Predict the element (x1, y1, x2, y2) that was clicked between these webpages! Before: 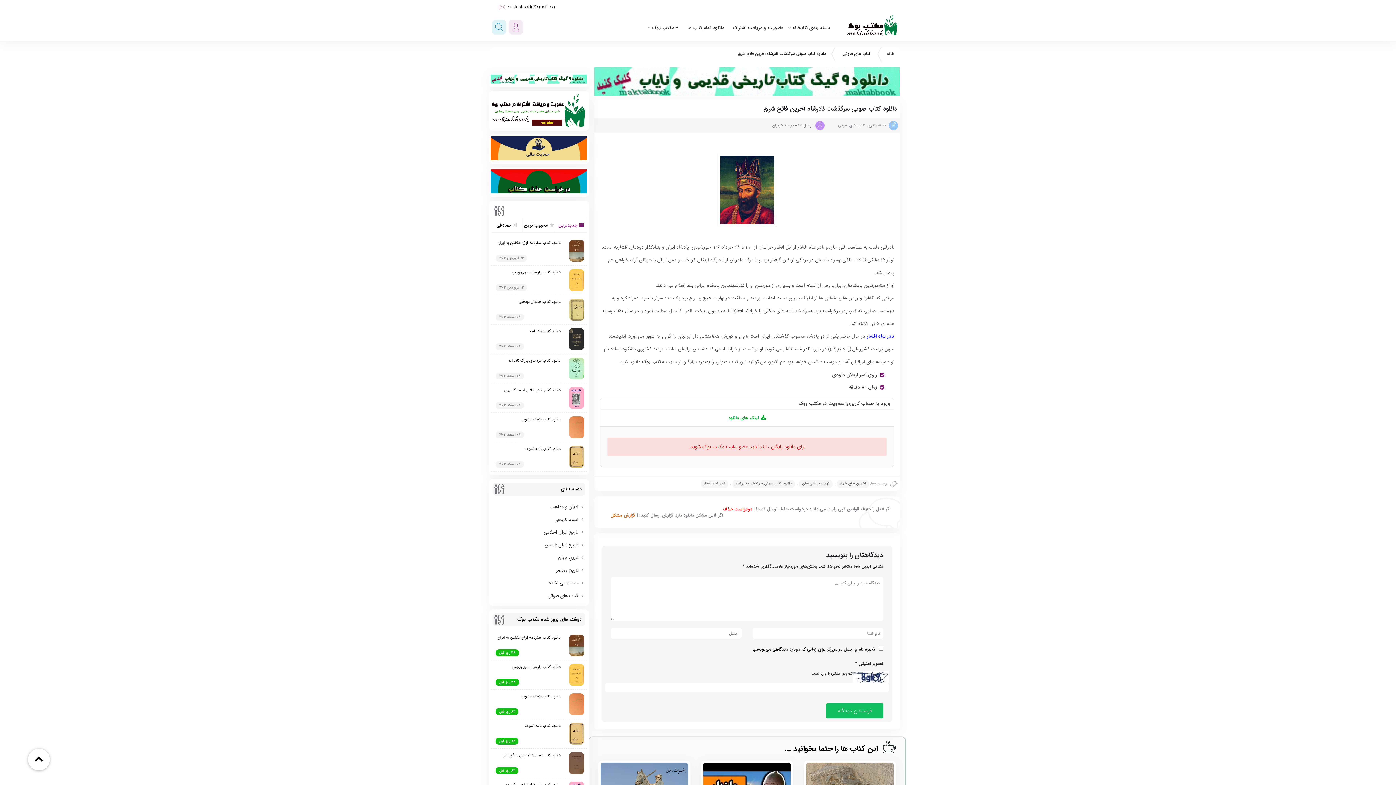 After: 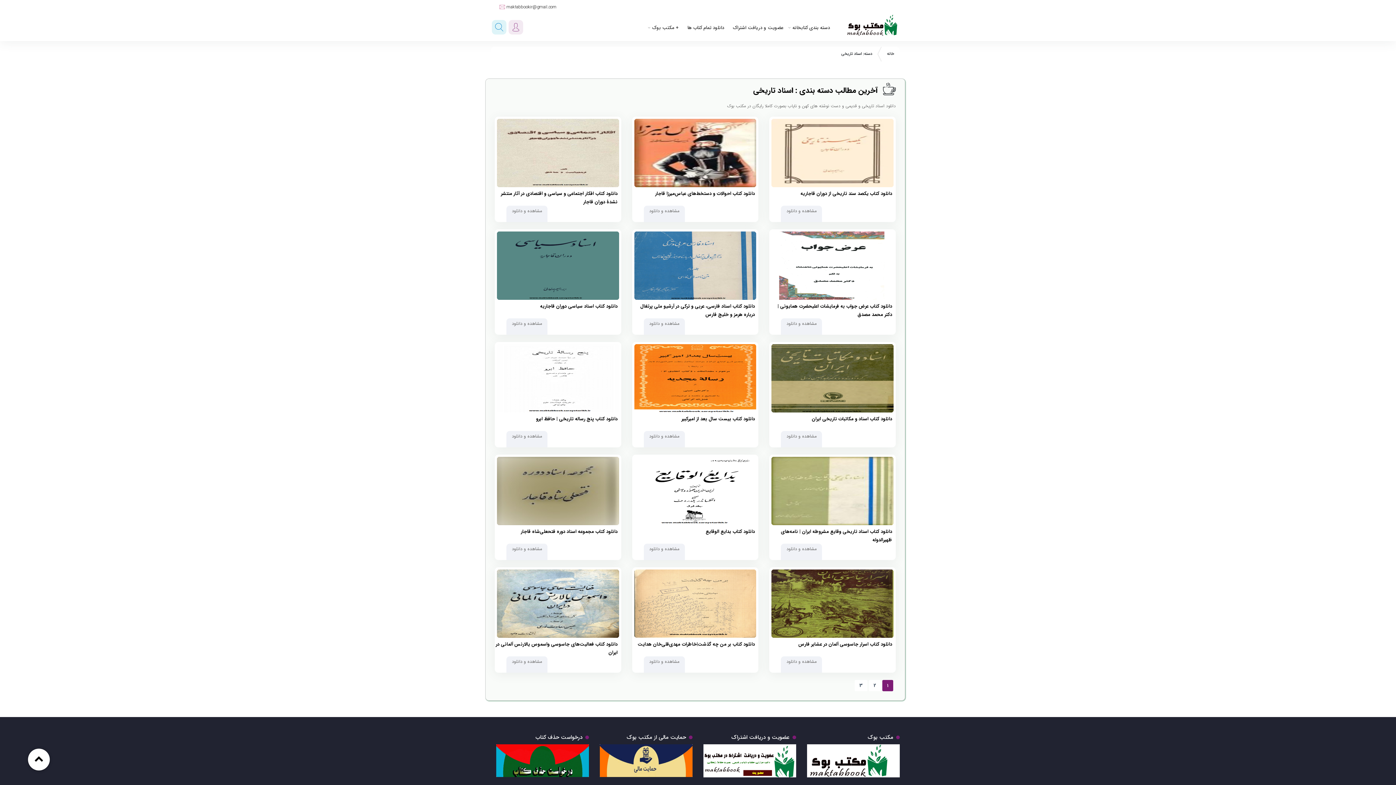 Action: label: اسناد تاریخی bbox: (554, 516, 578, 523)